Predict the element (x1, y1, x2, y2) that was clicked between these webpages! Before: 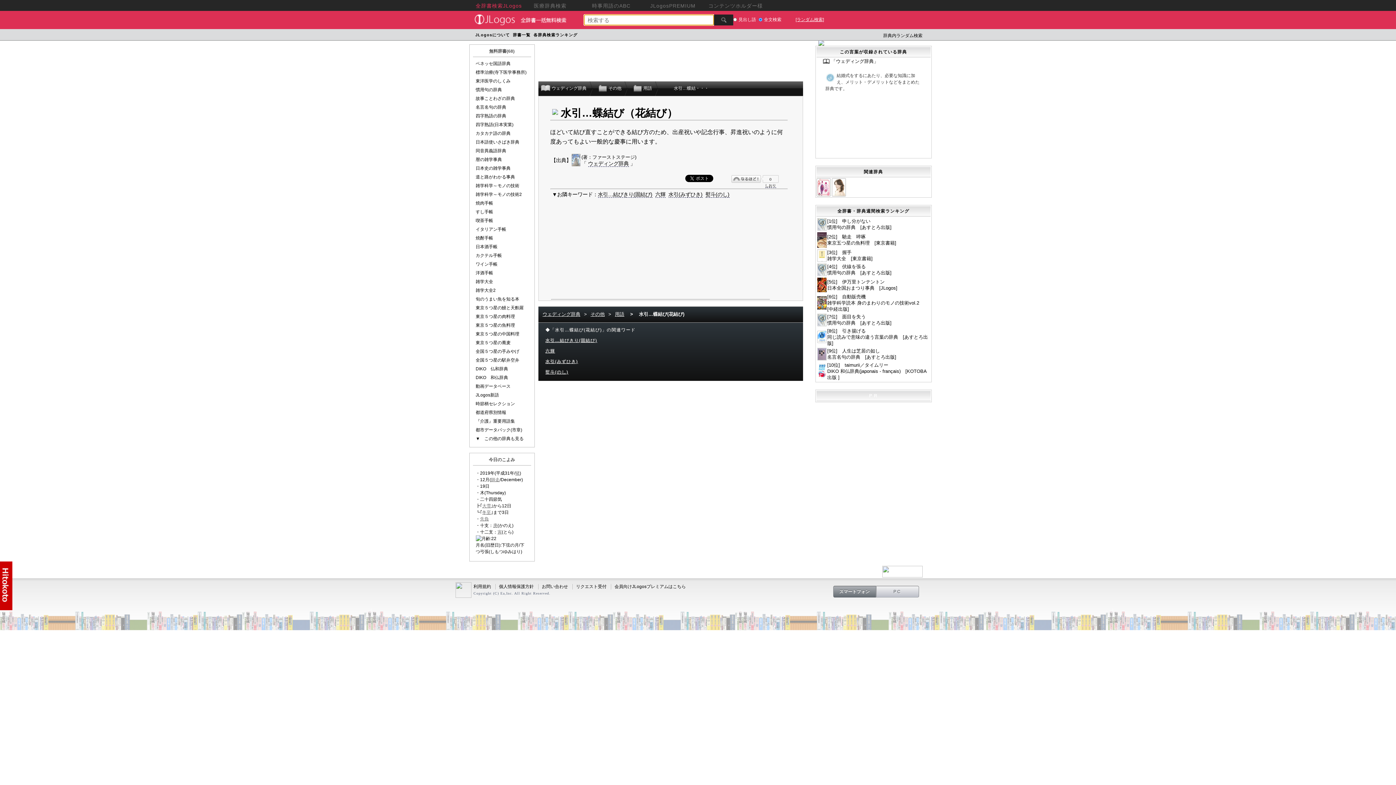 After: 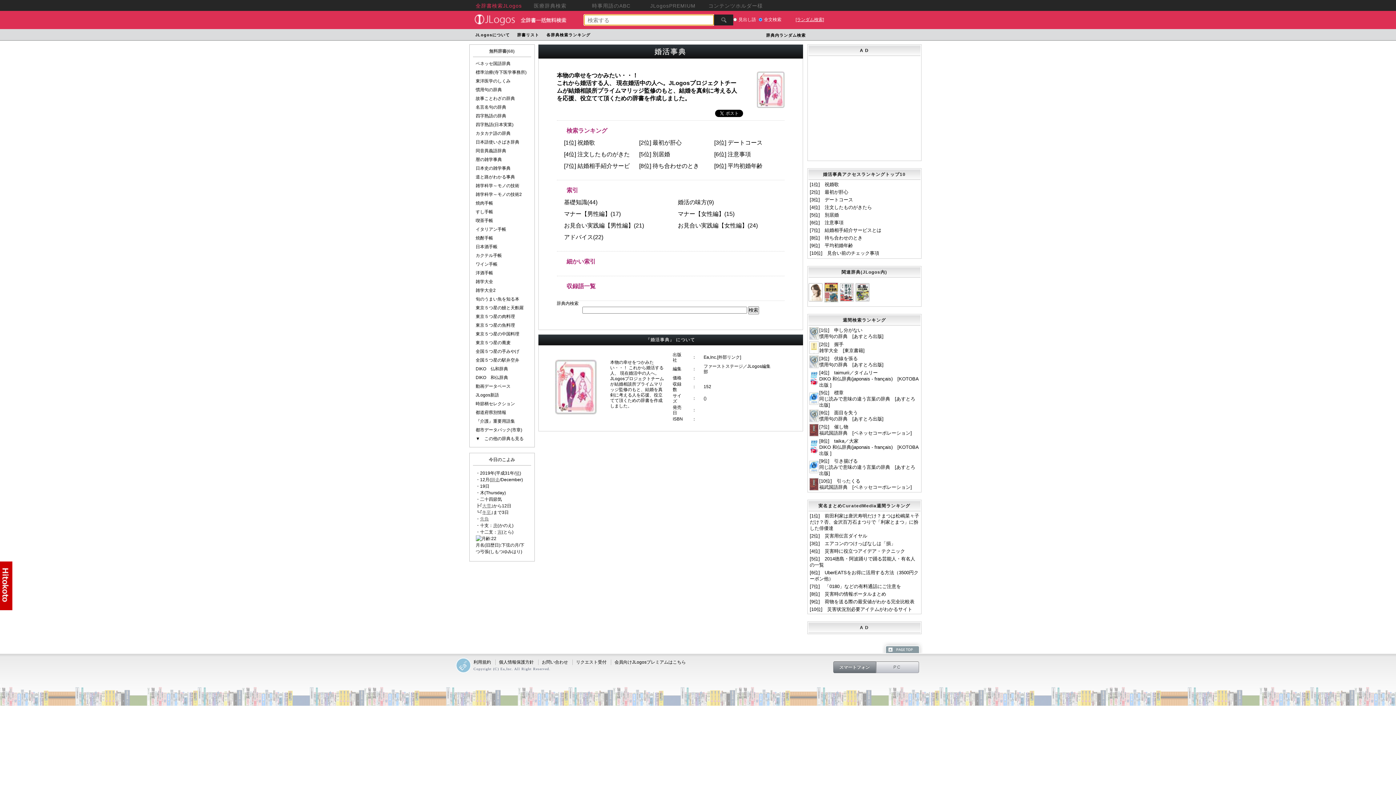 Action: bbox: (816, 184, 830, 189)